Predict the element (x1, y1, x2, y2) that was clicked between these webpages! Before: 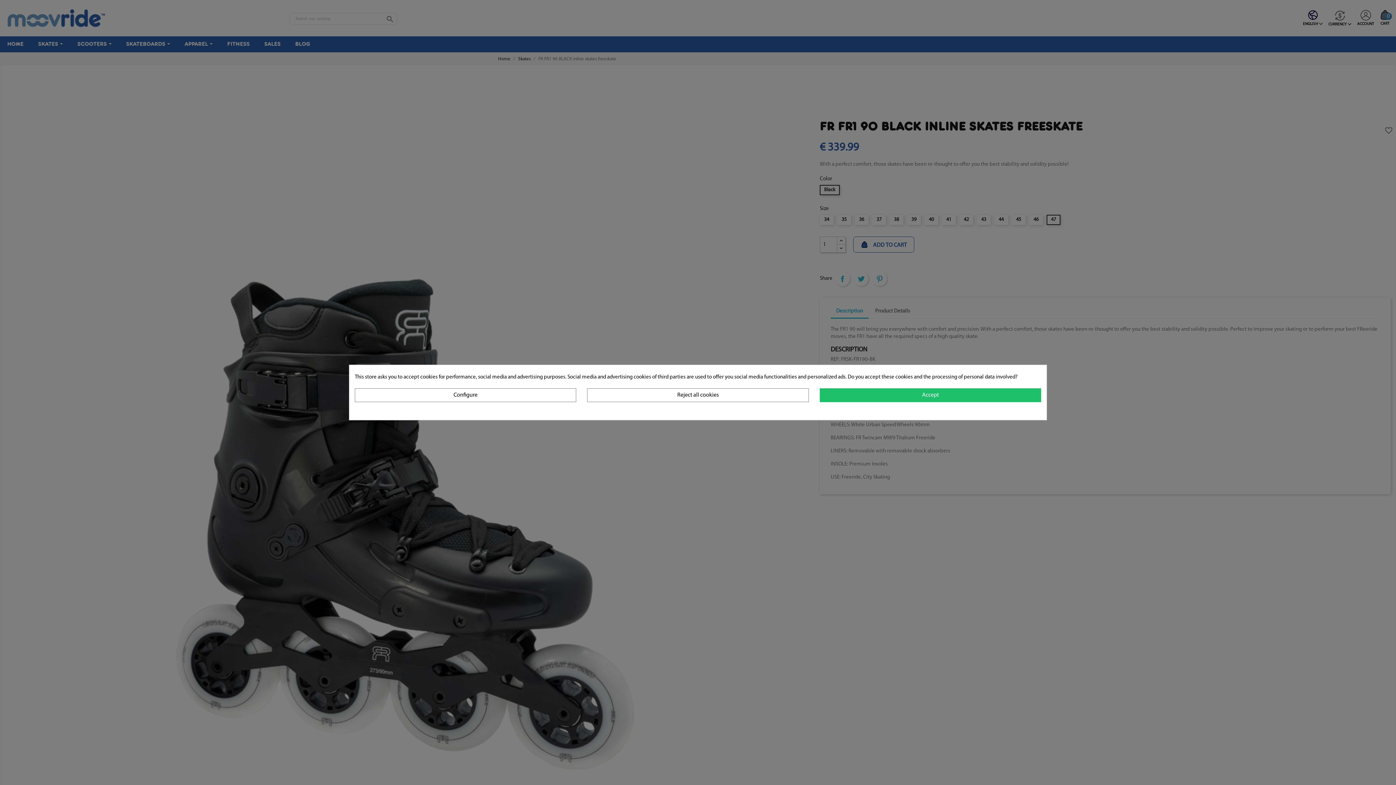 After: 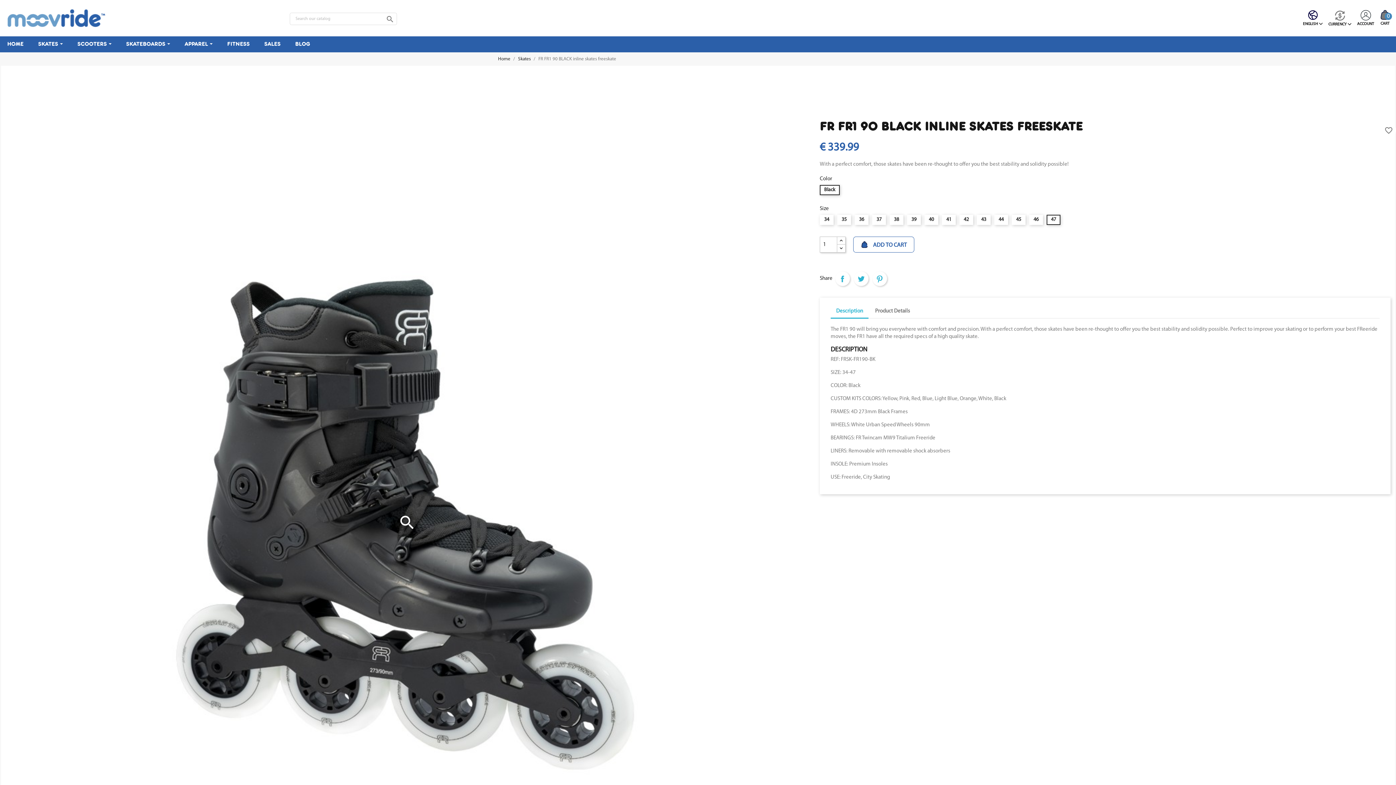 Action: bbox: (587, 388, 808, 402) label: Reject all cookies